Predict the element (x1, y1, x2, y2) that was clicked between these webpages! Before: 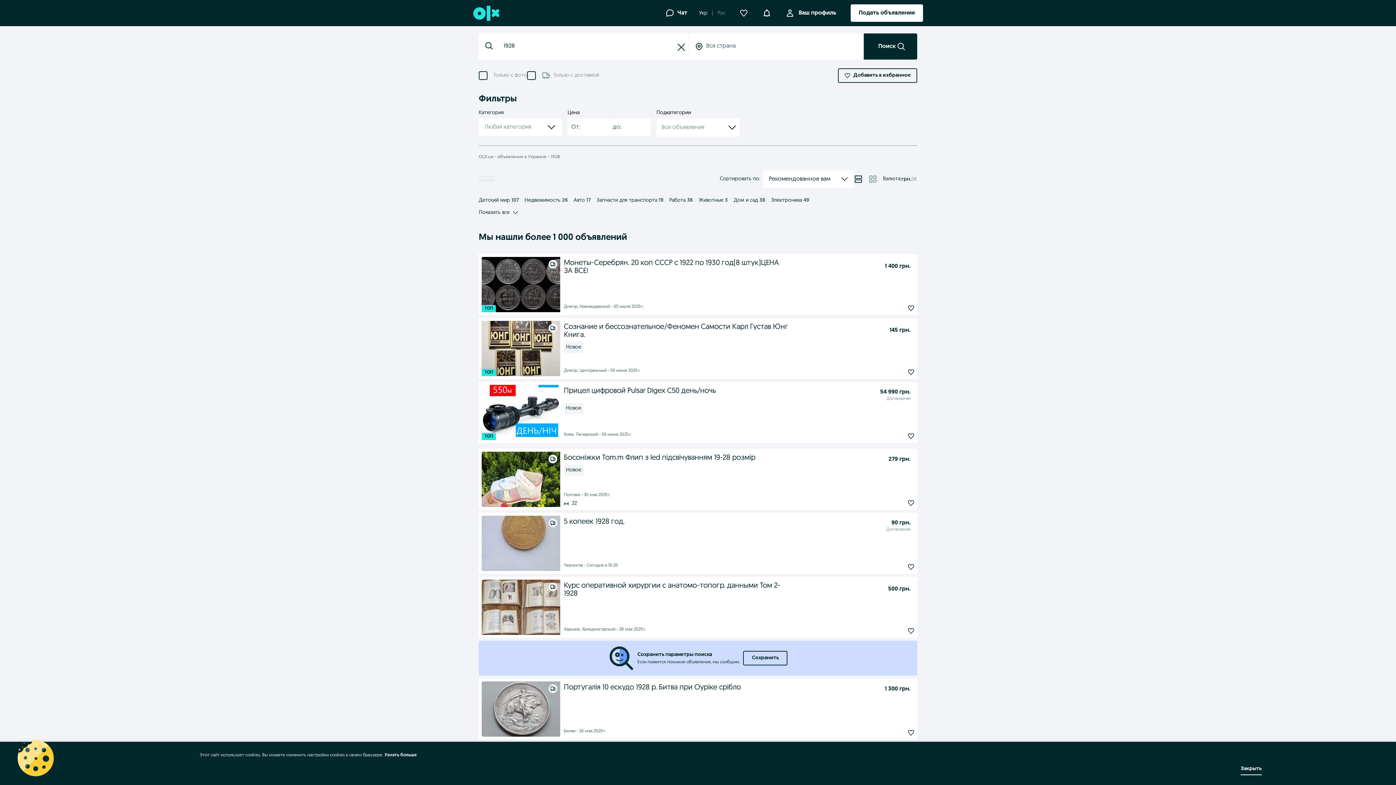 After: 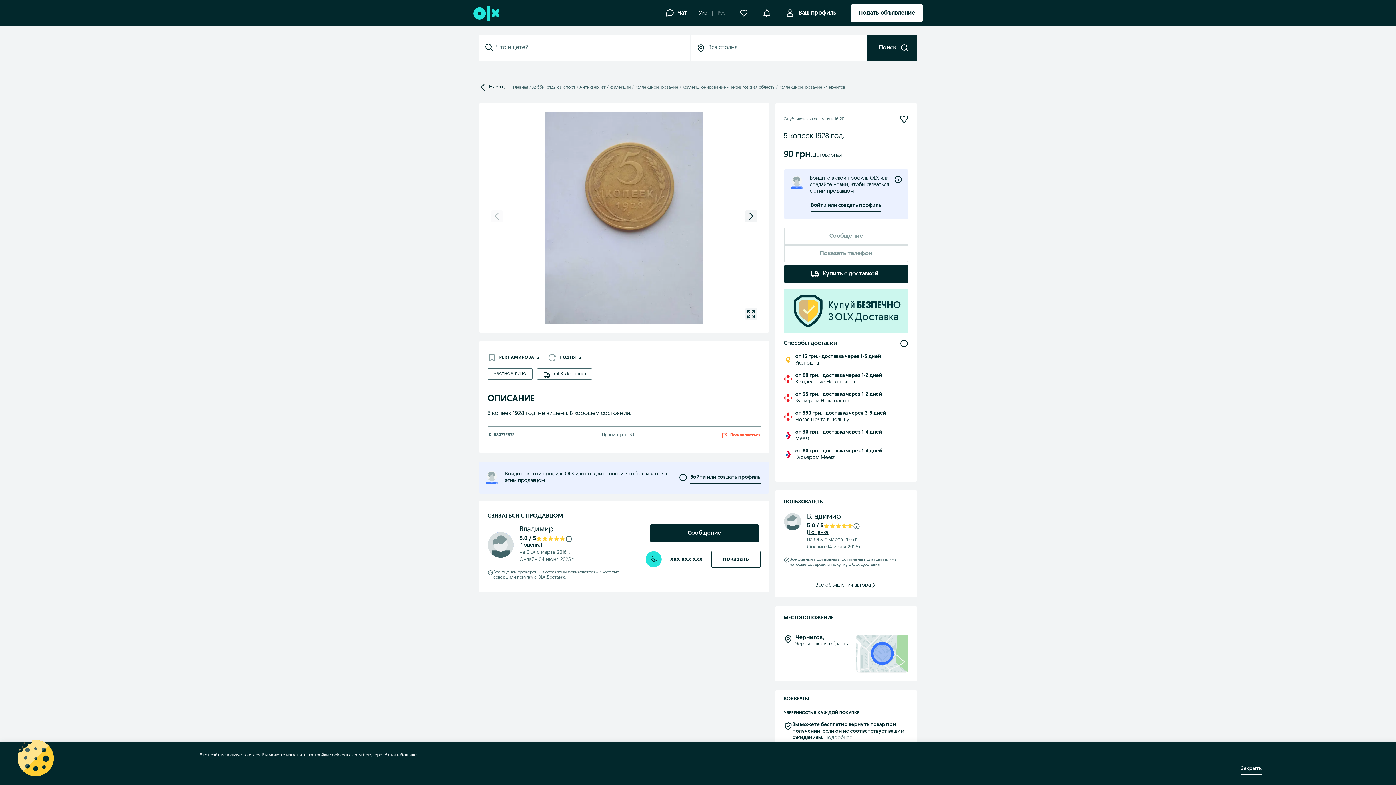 Action: bbox: (481, 516, 560, 571)